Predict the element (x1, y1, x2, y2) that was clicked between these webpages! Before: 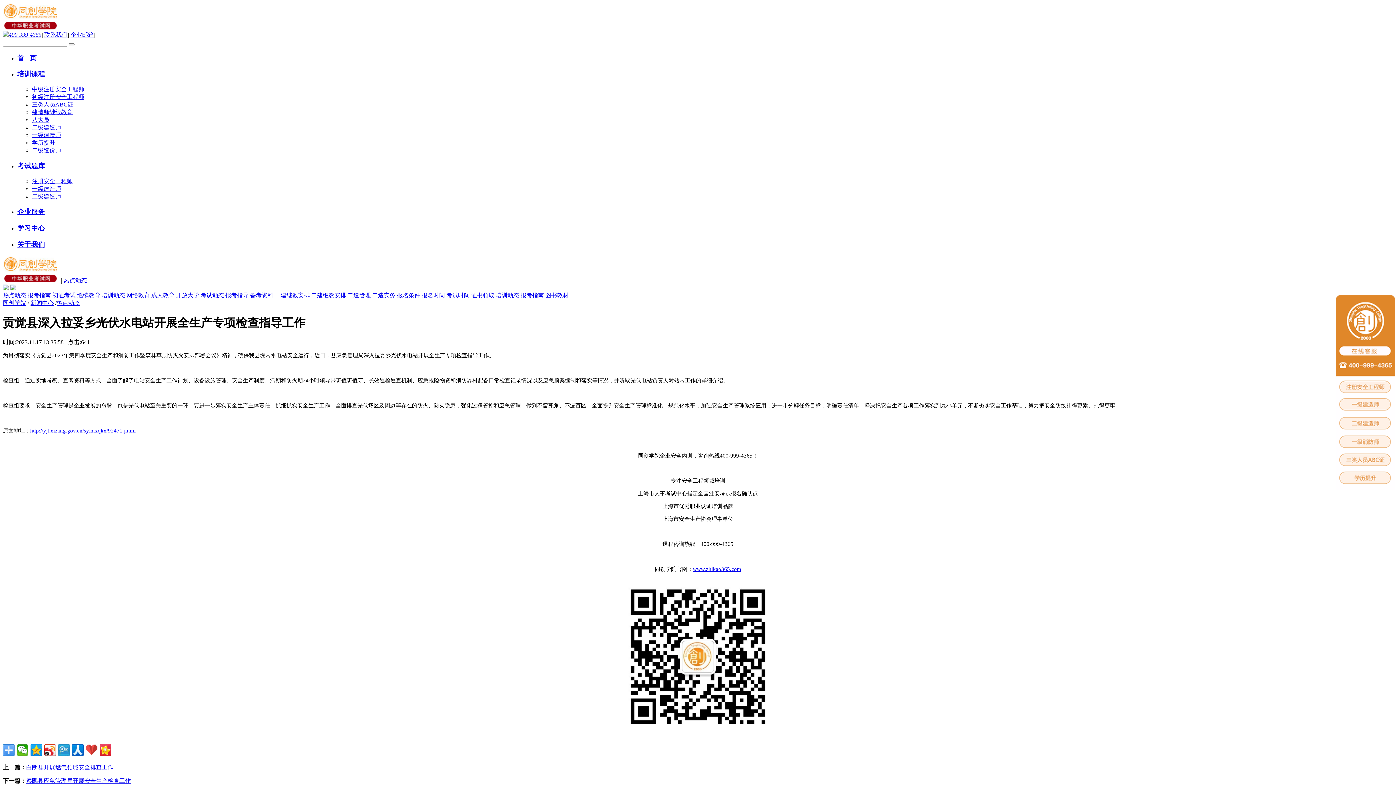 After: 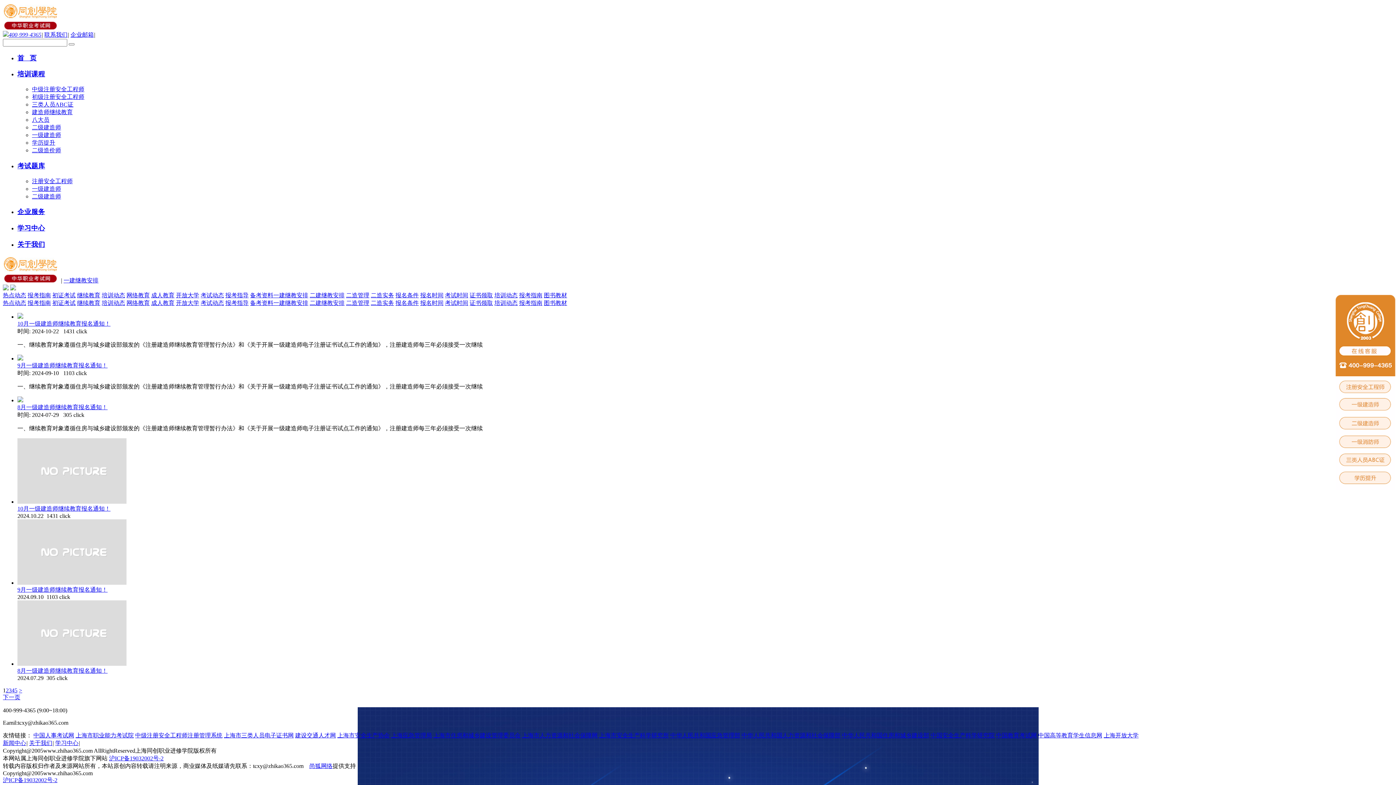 Action: bbox: (274, 292, 309, 298) label: 一建继教安排